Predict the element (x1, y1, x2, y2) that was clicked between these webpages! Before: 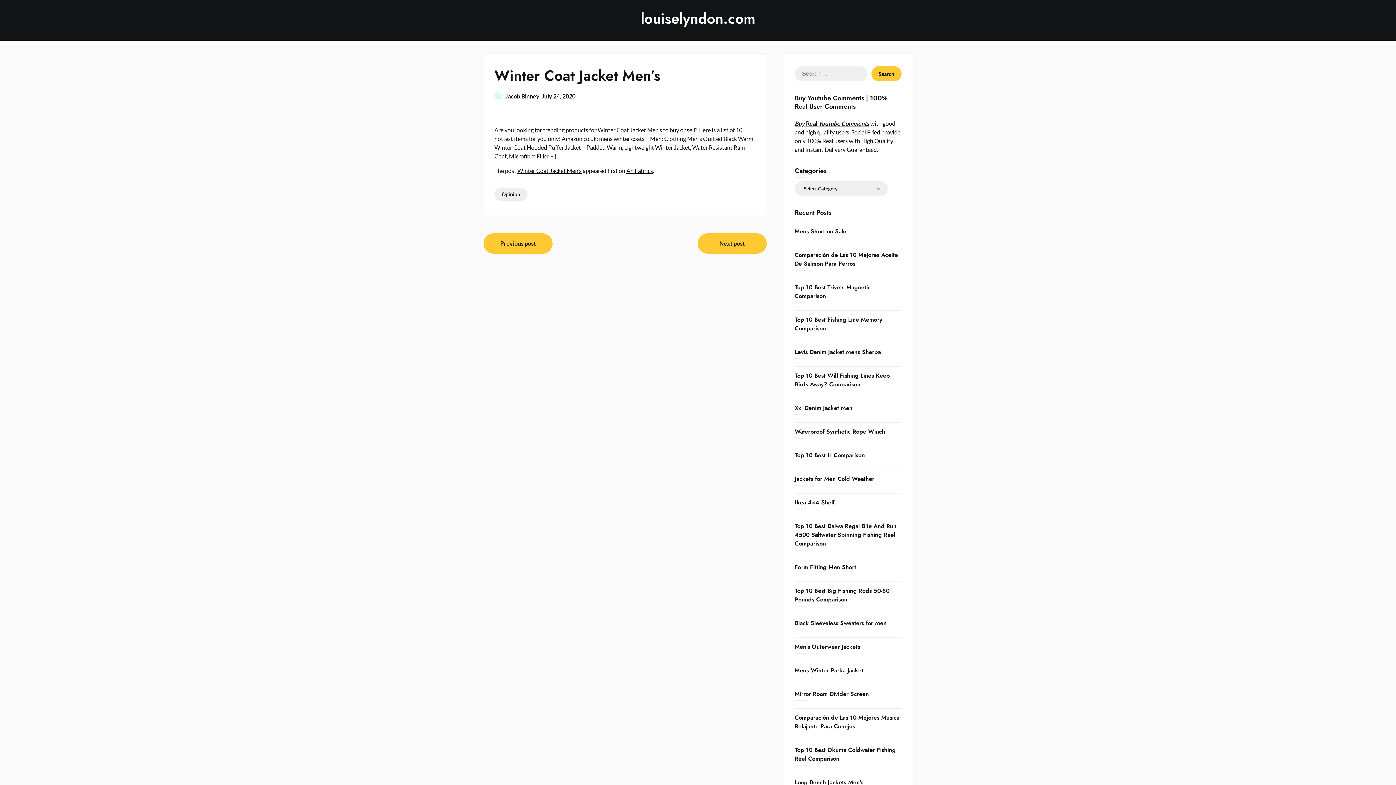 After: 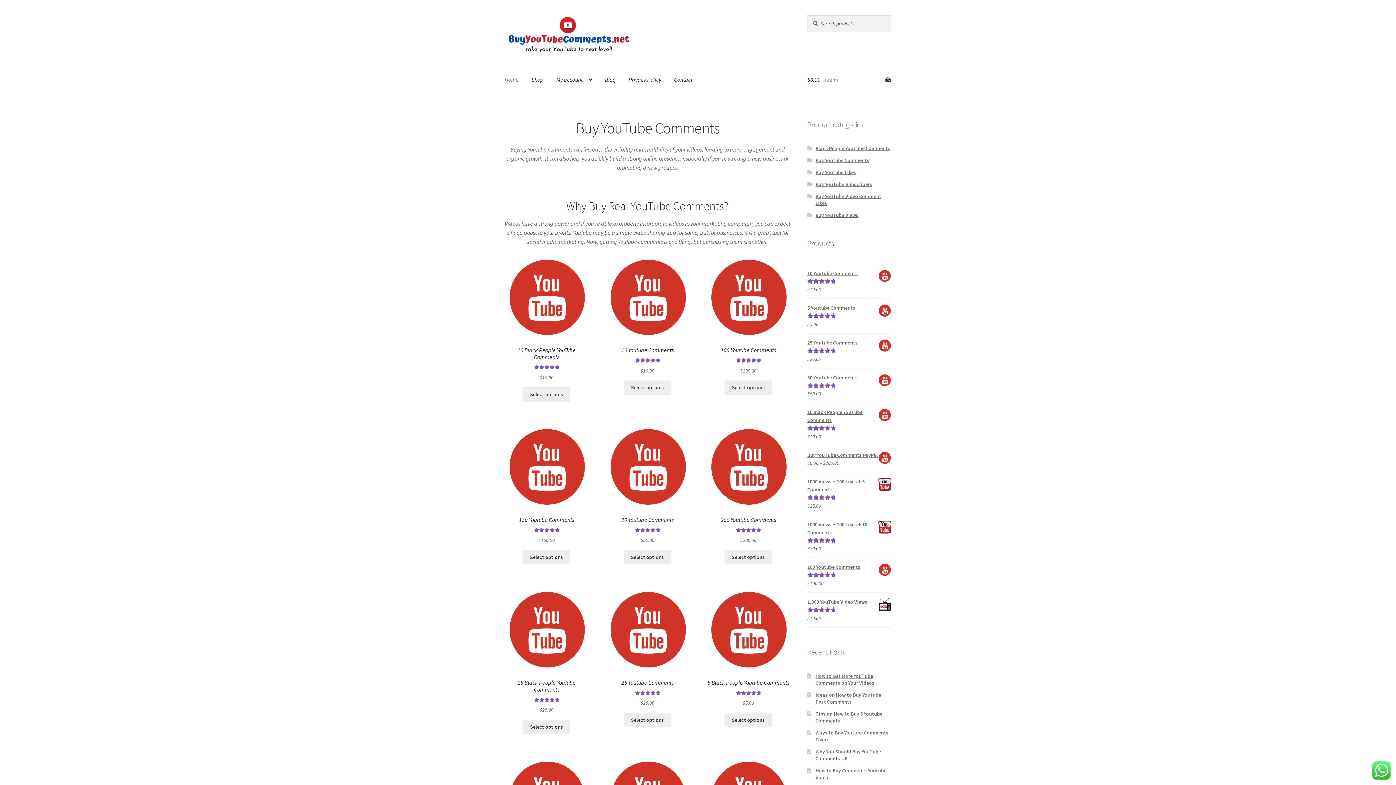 Action: bbox: (794, 120, 869, 126) label: Buy Real Youtube Comments